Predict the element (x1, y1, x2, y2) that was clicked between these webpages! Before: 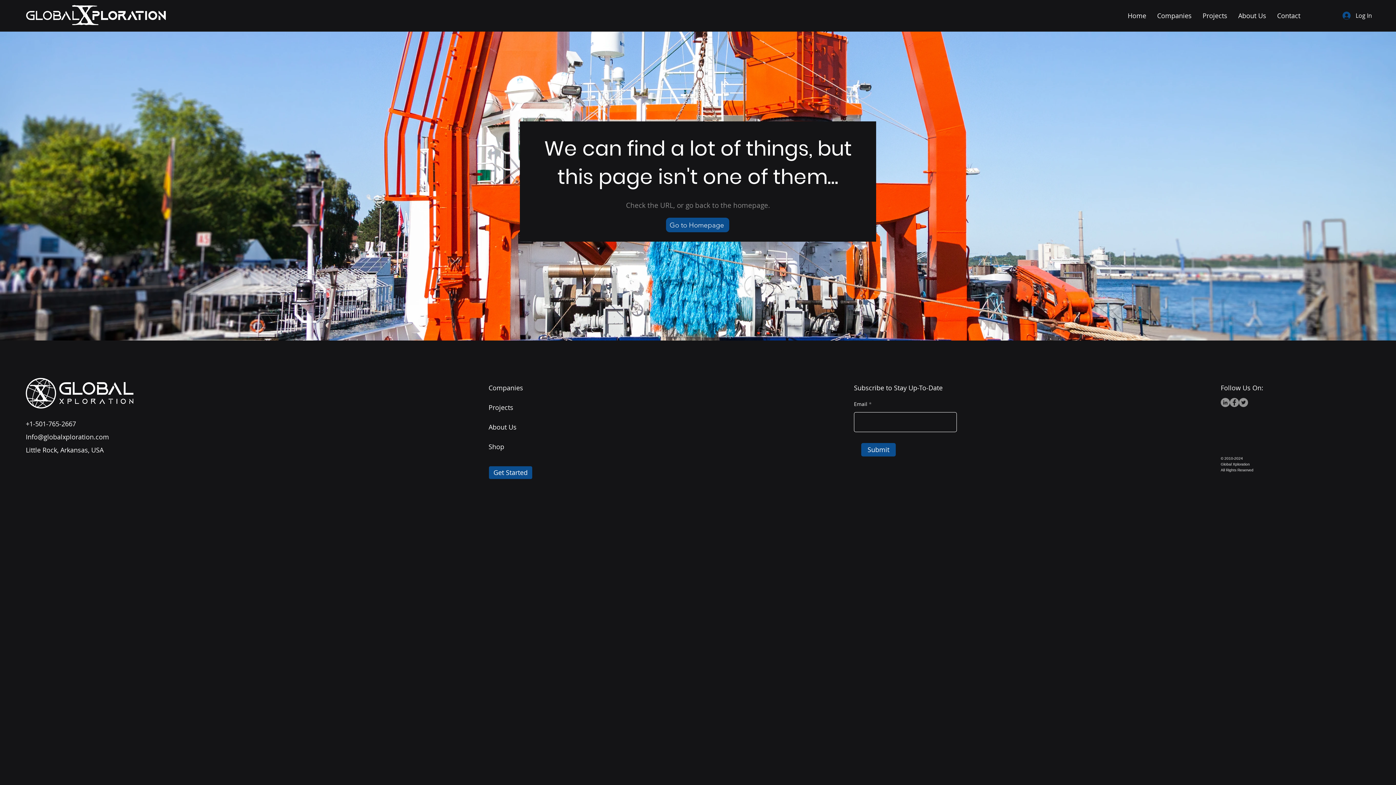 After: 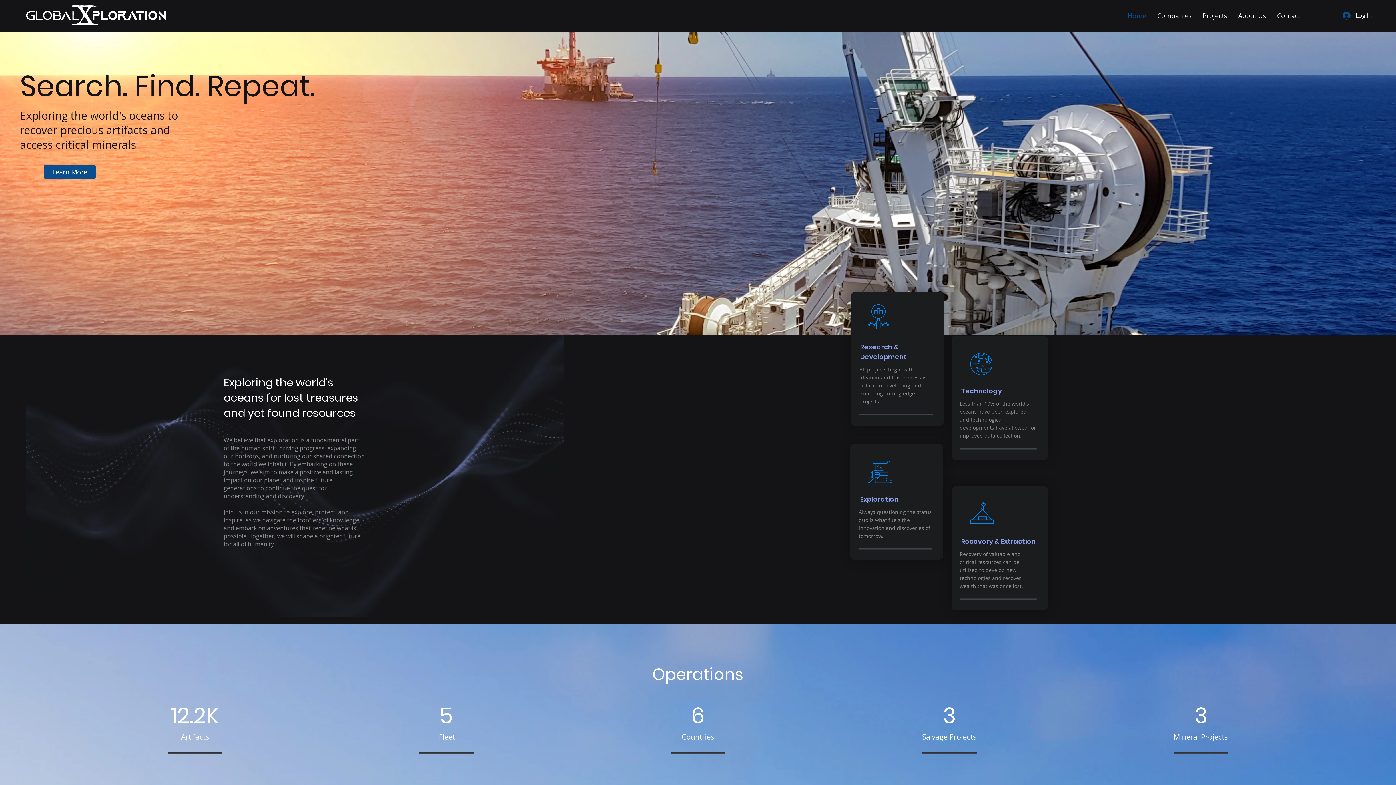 Action: label: Get Started bbox: (488, 466, 532, 479)